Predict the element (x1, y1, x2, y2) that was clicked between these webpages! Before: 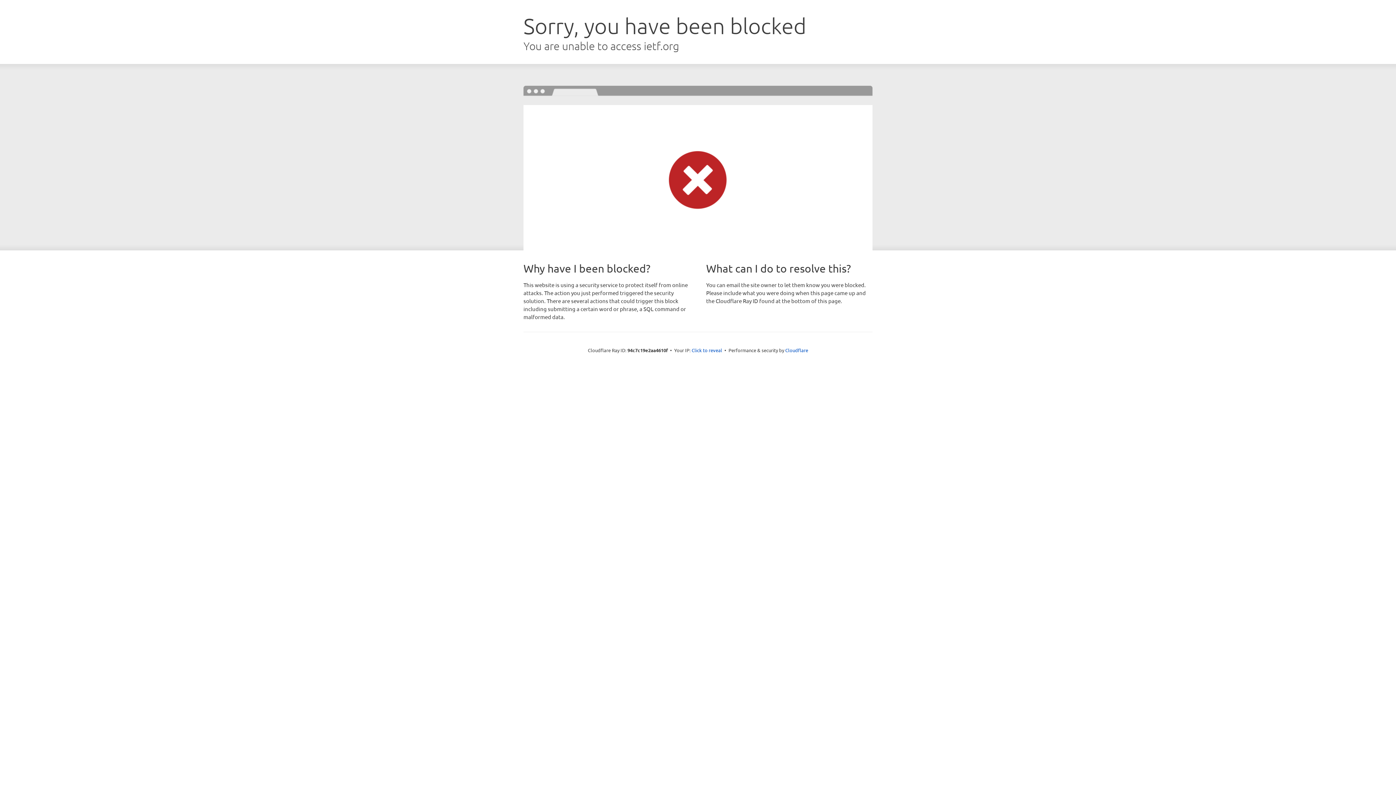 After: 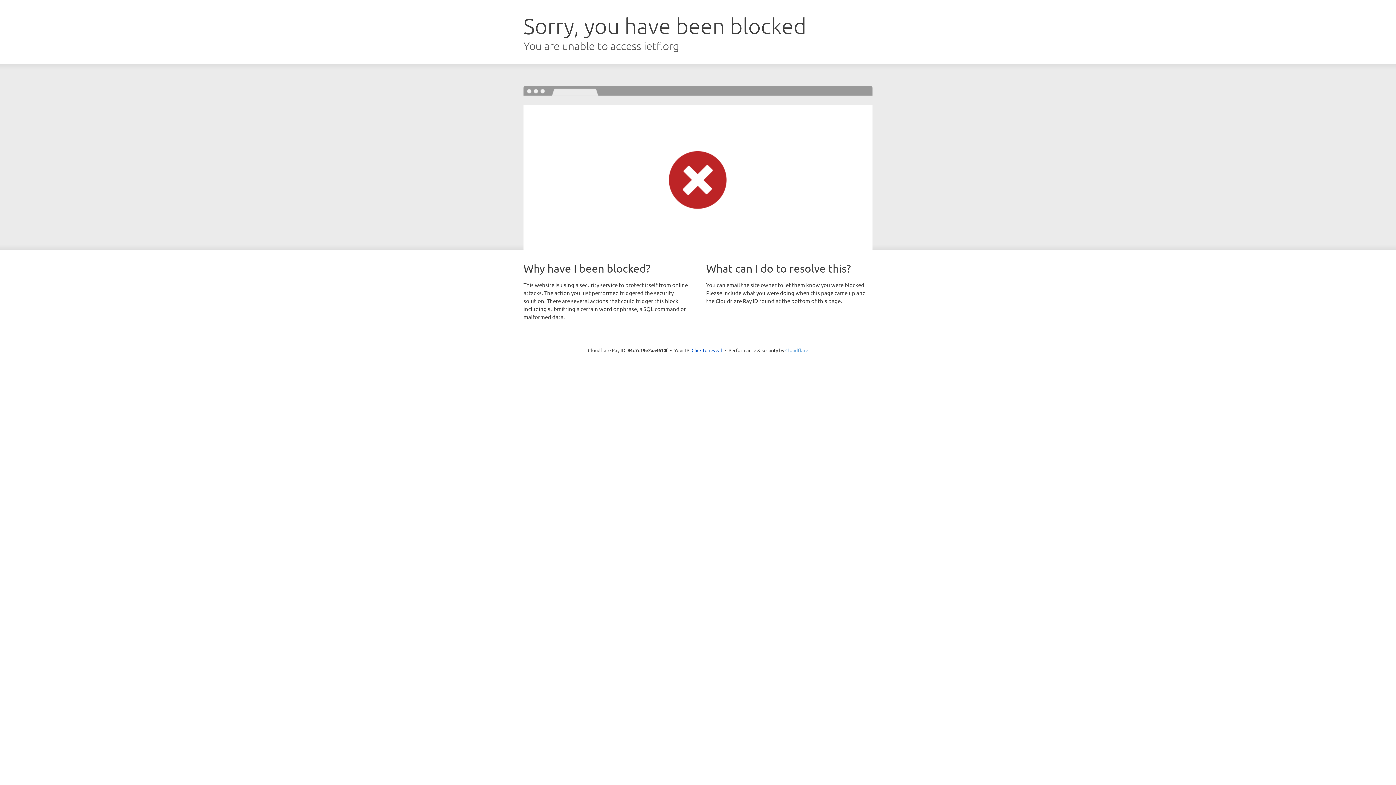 Action: label: Cloudflare bbox: (785, 347, 808, 353)